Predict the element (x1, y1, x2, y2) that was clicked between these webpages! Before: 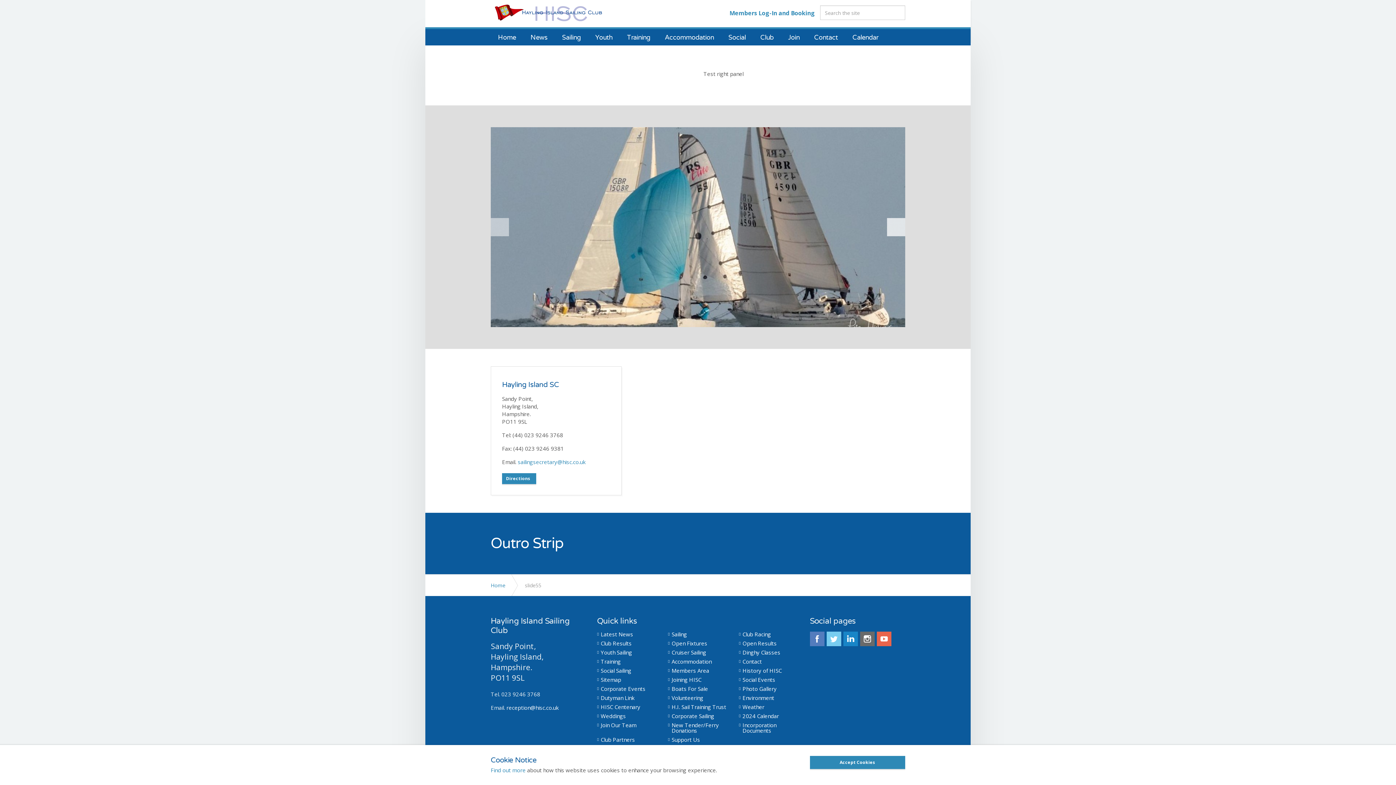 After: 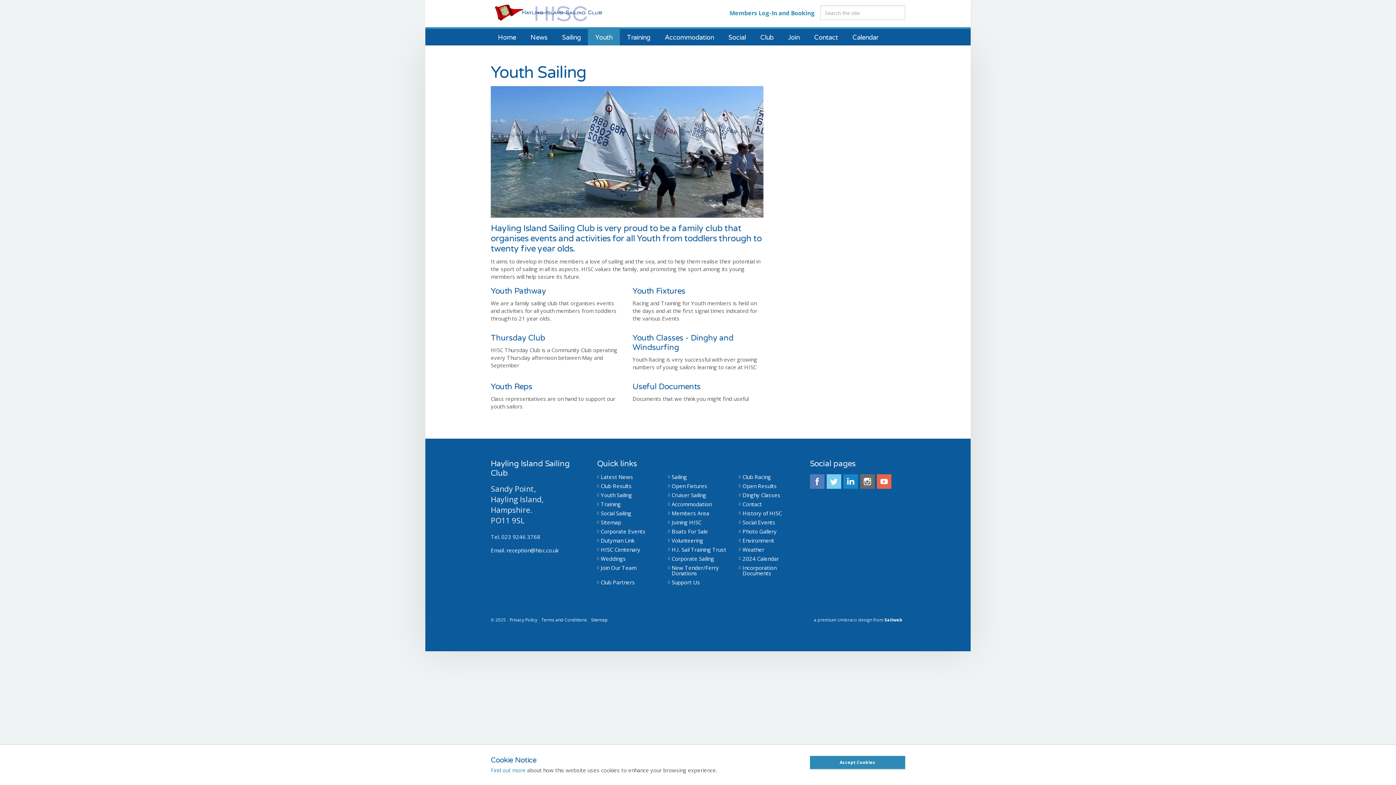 Action: bbox: (597, 650, 657, 655) label: Youth Sailing